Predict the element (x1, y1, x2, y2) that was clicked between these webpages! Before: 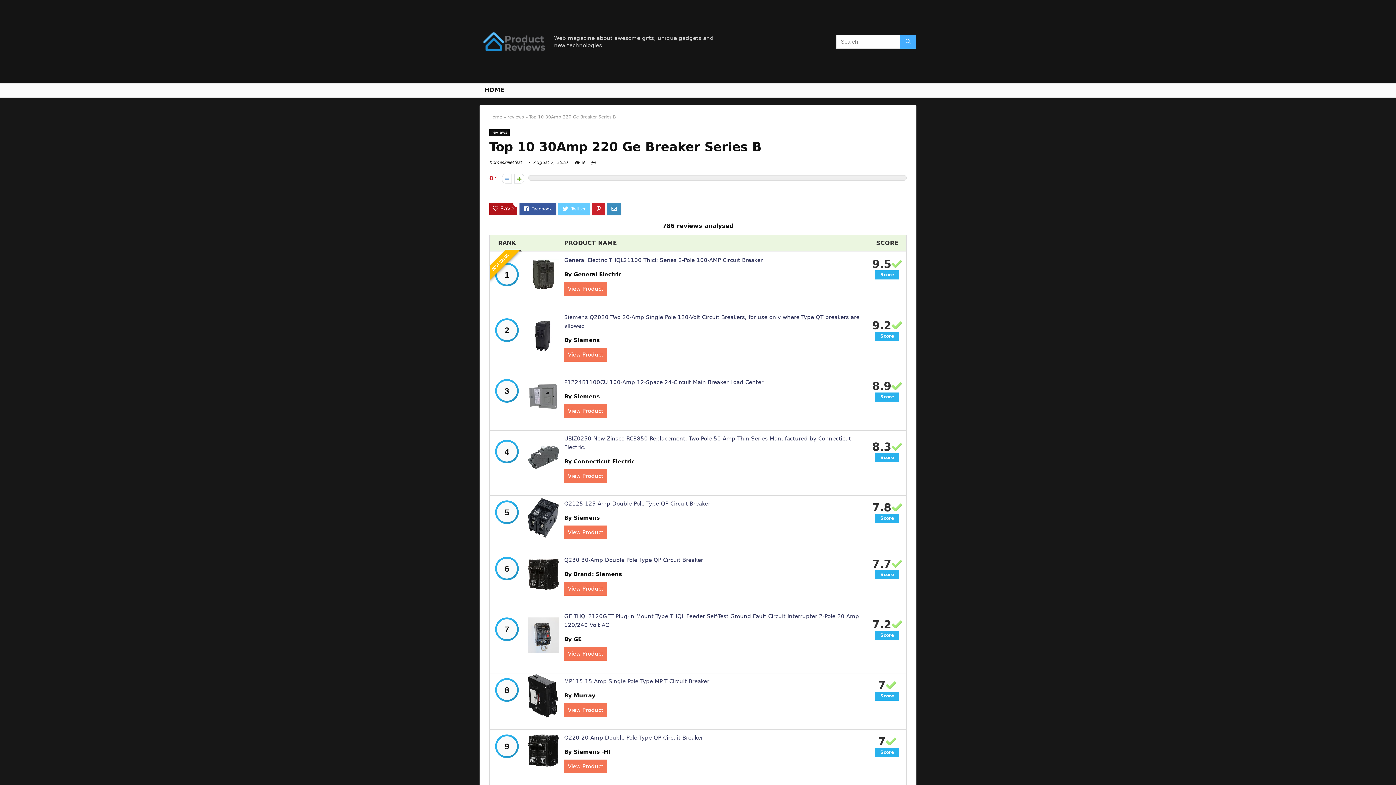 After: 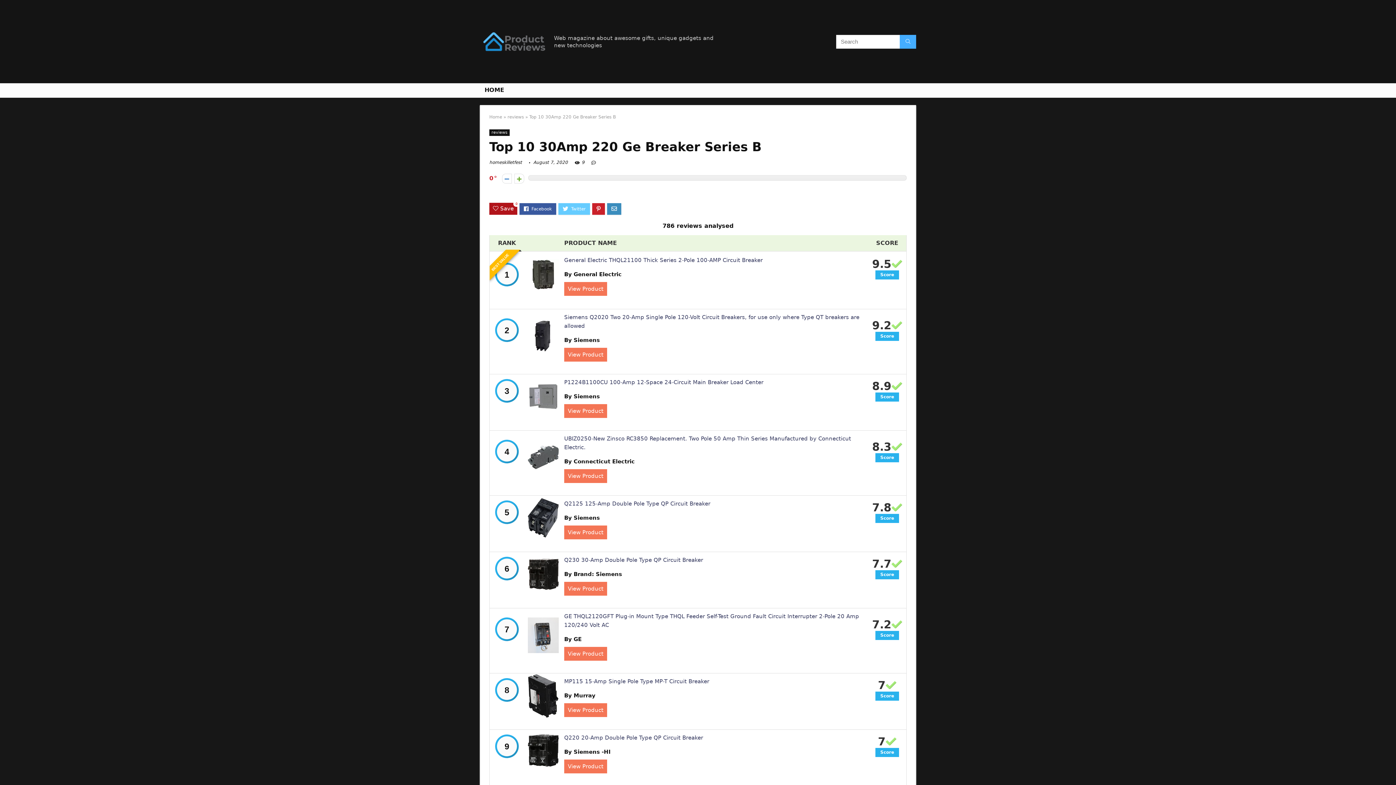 Action: bbox: (528, 676, 558, 681)